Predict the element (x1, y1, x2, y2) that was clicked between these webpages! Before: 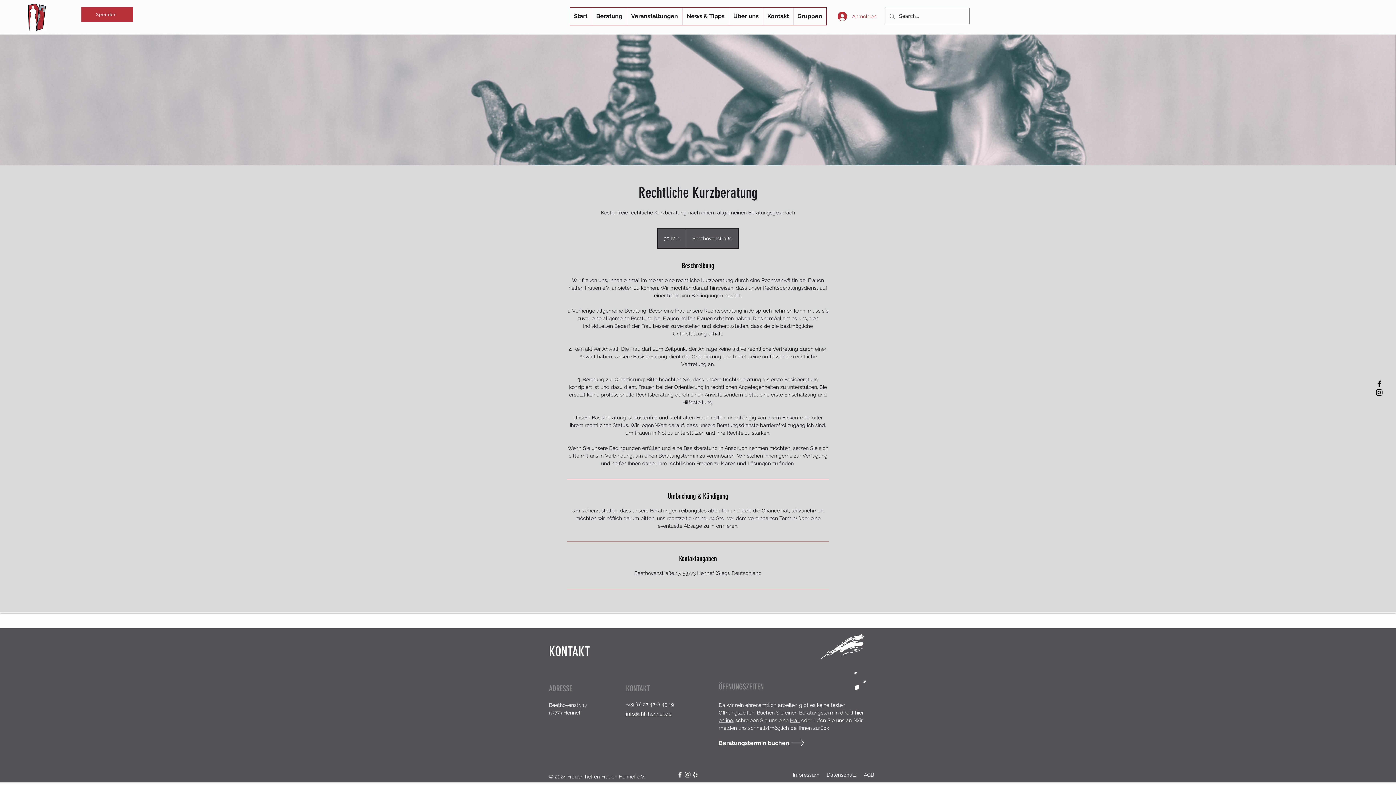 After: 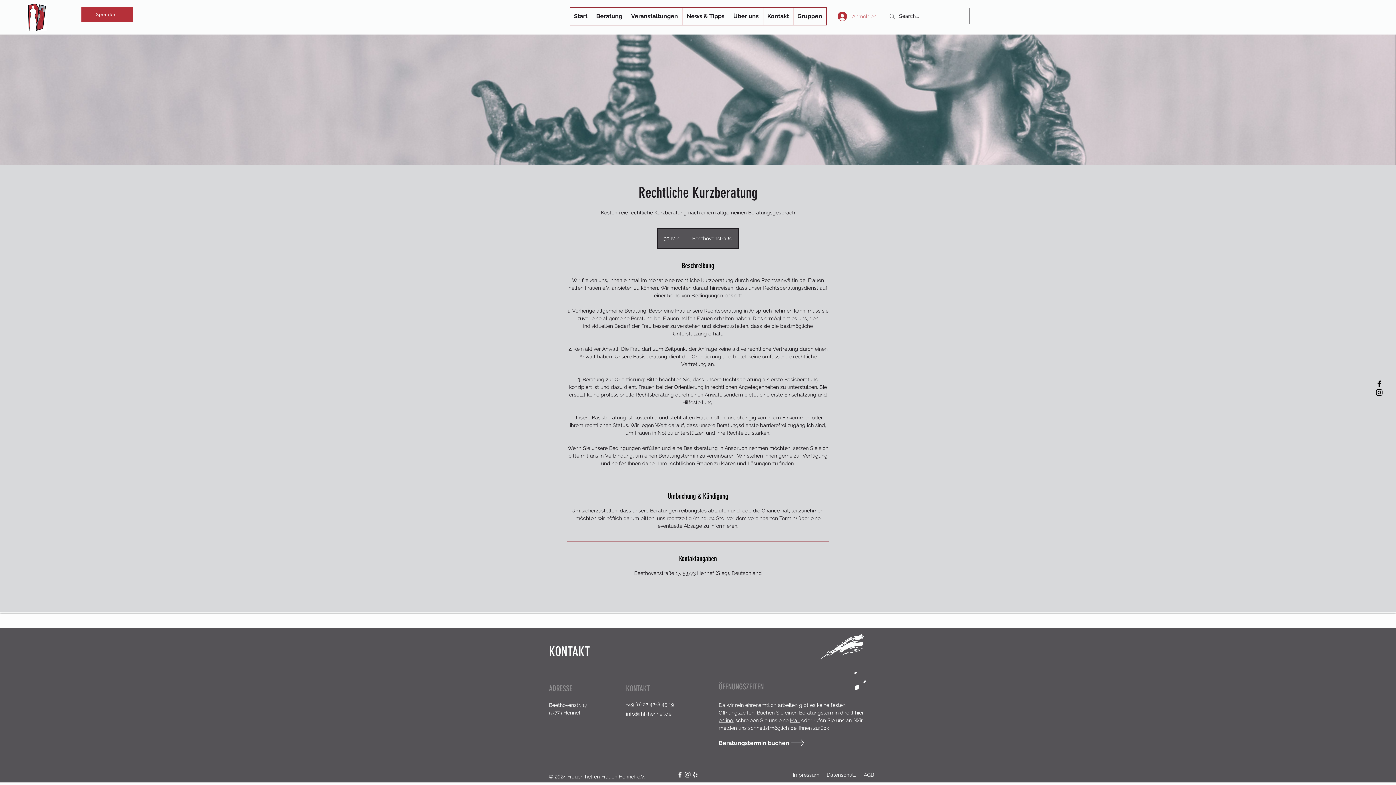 Action: label: Anmelden bbox: (832, 9, 876, 23)